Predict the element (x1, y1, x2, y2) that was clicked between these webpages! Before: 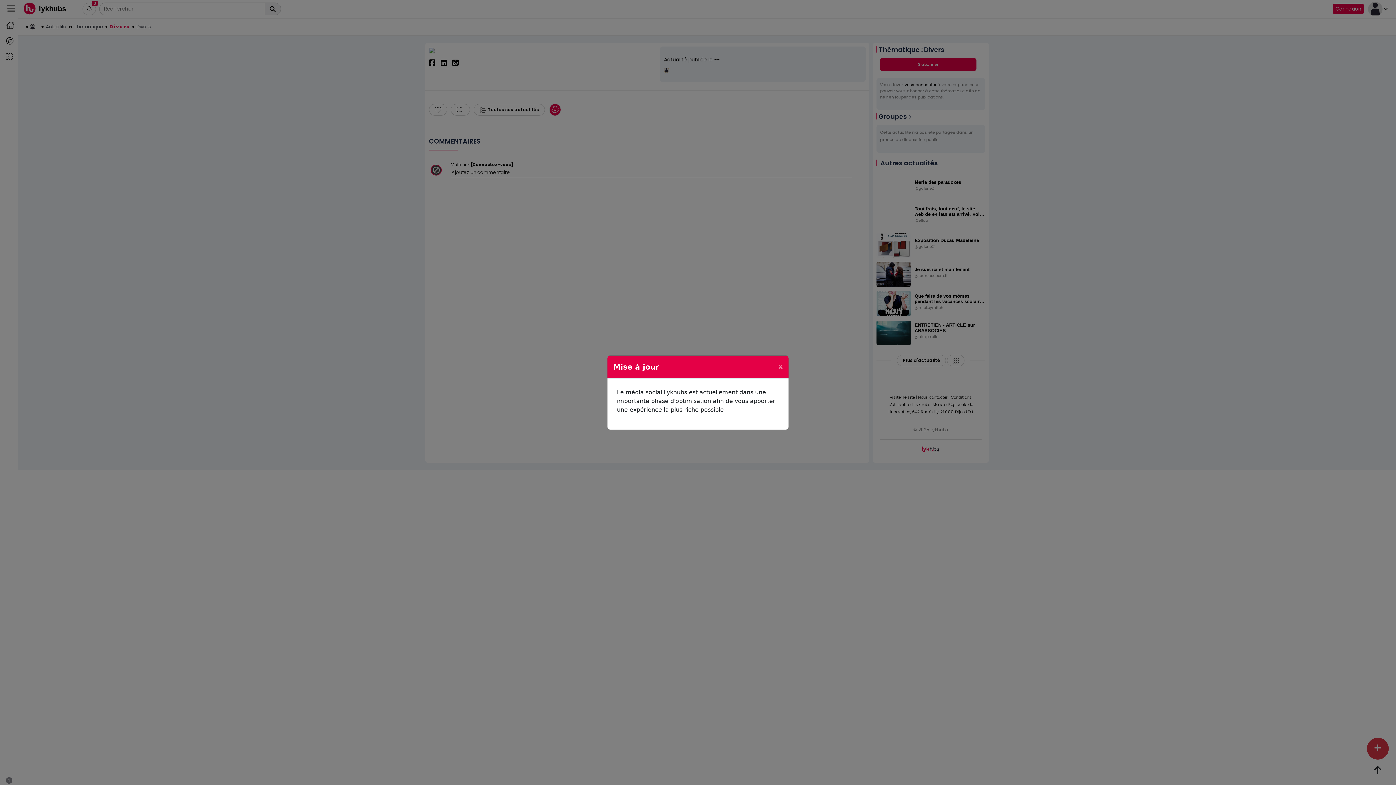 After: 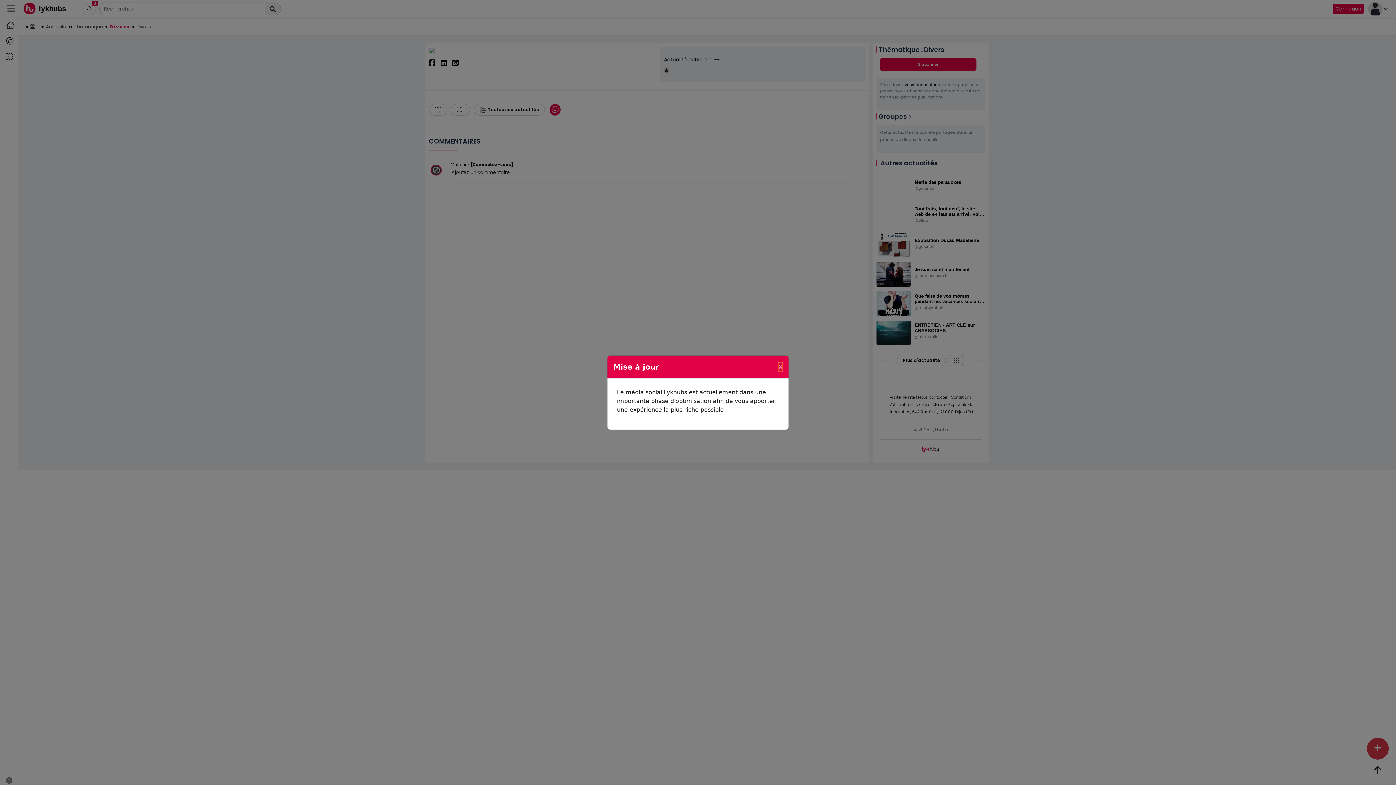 Action: label: Close bbox: (778, 362, 782, 371)